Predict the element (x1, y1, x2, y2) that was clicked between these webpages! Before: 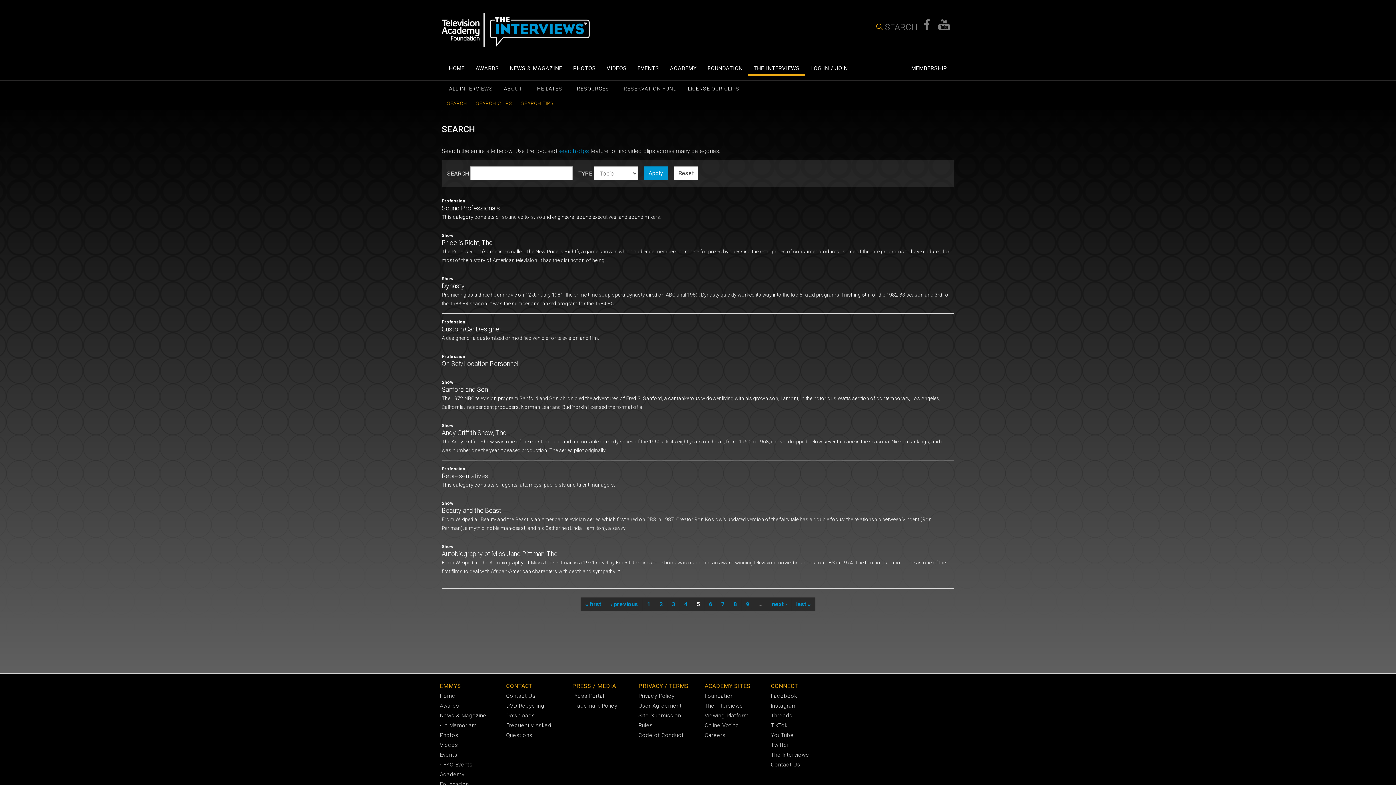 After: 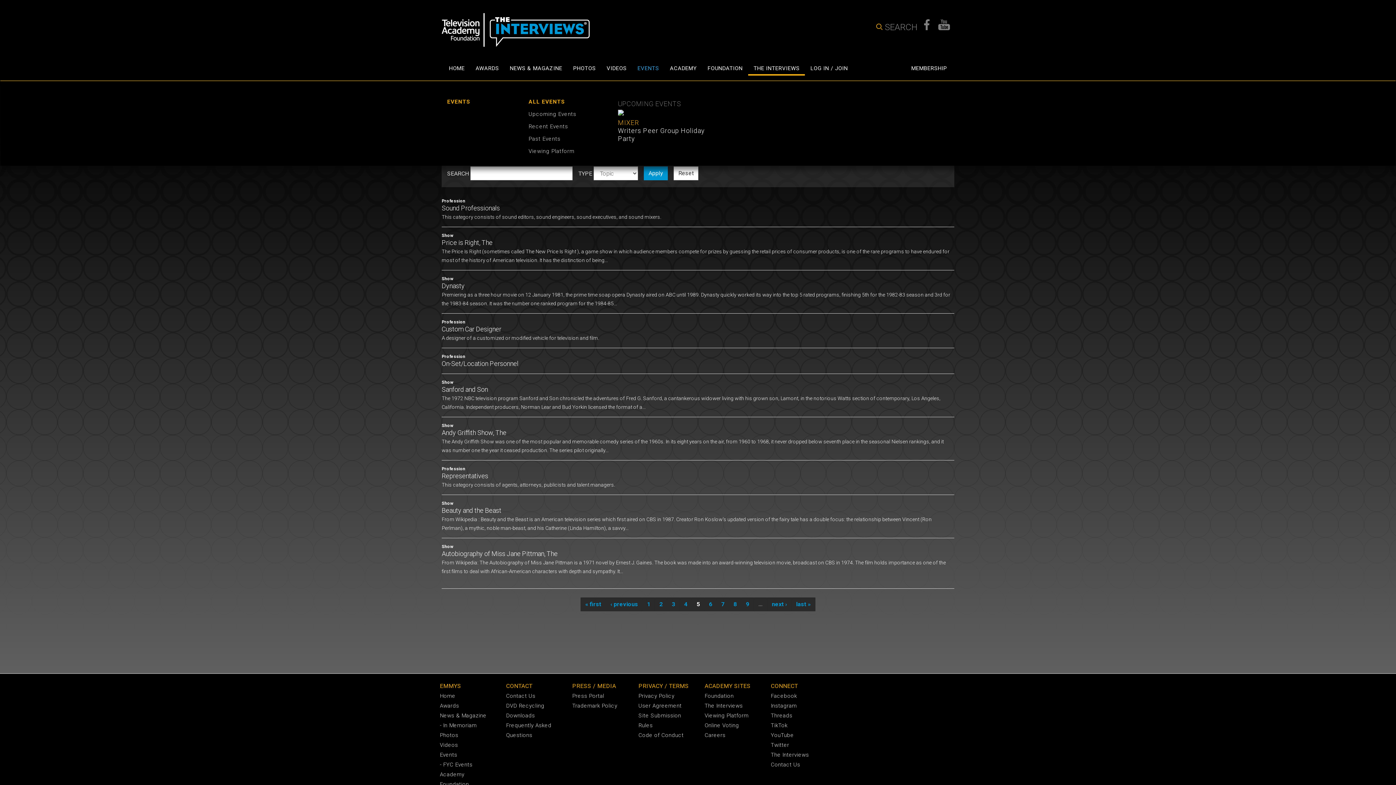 Action: bbox: (632, 59, 664, 75) label: EVENTS